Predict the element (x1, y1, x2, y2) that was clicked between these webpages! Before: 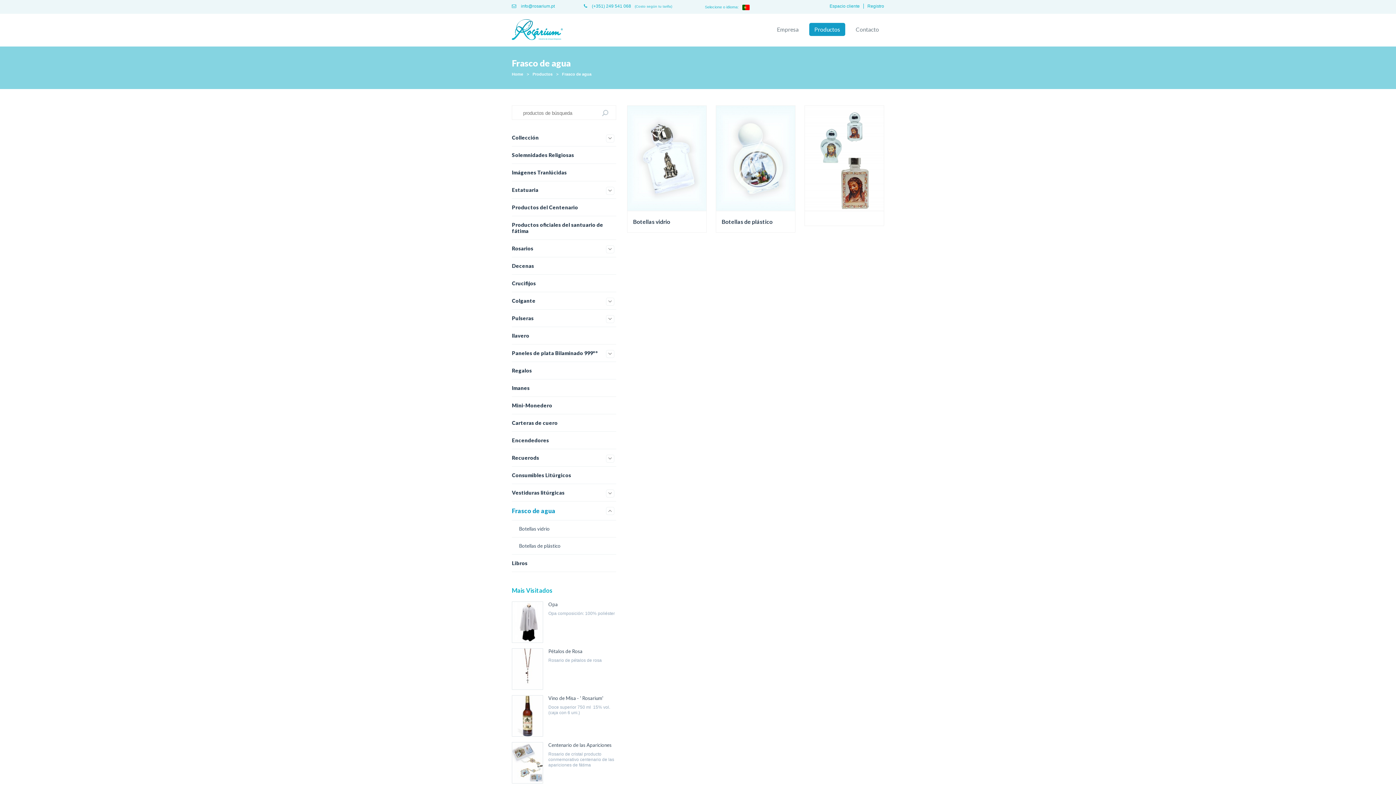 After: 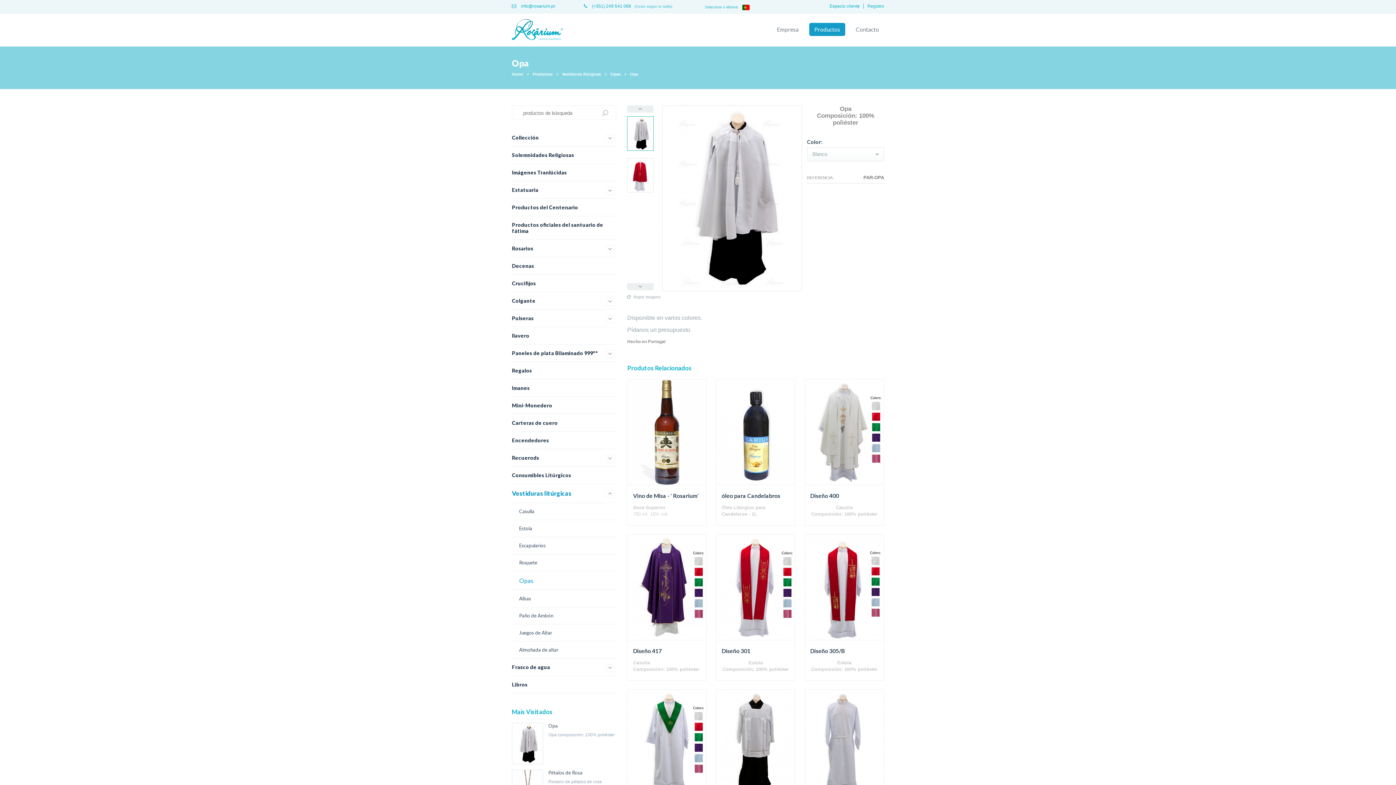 Action: label: Opa
Opa composición: 100% poliéster bbox: (512, 601, 616, 643)